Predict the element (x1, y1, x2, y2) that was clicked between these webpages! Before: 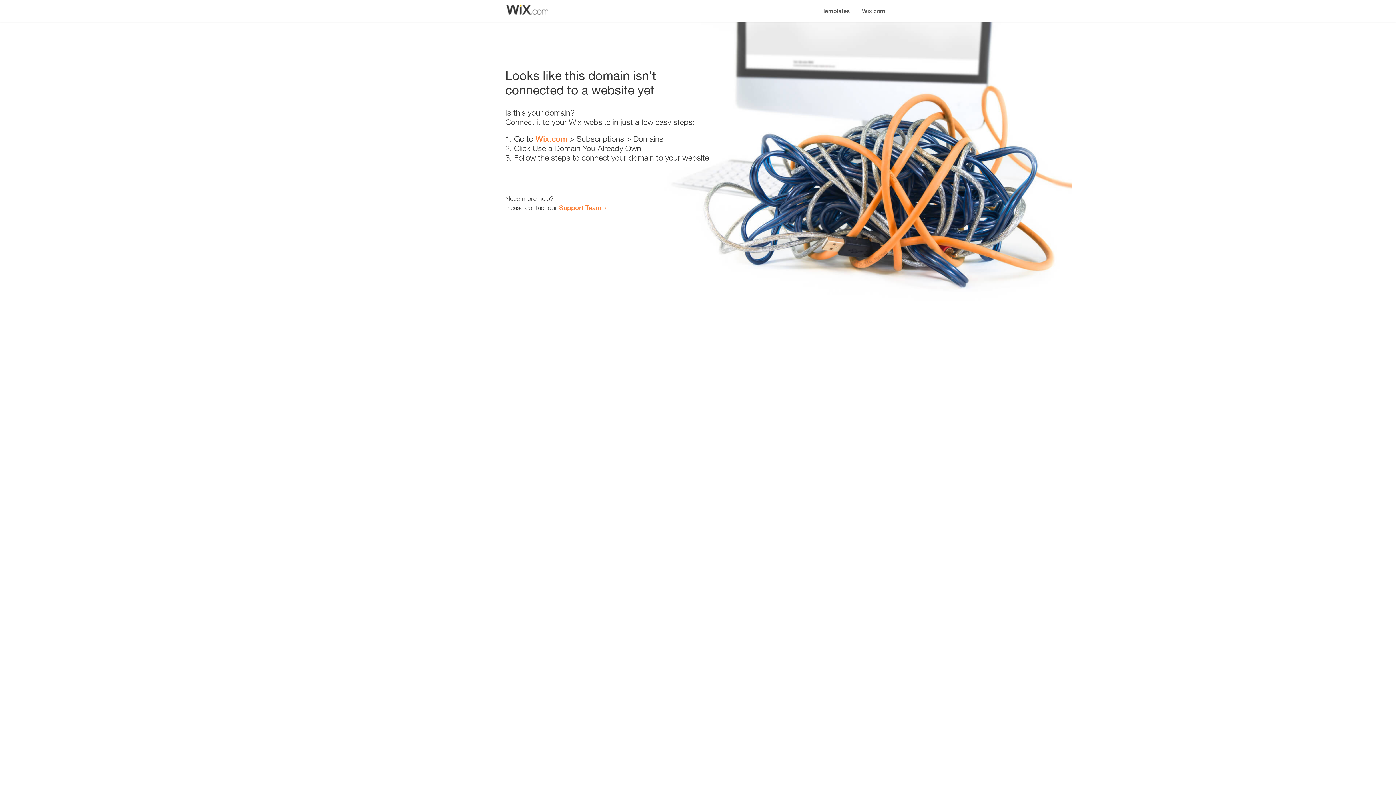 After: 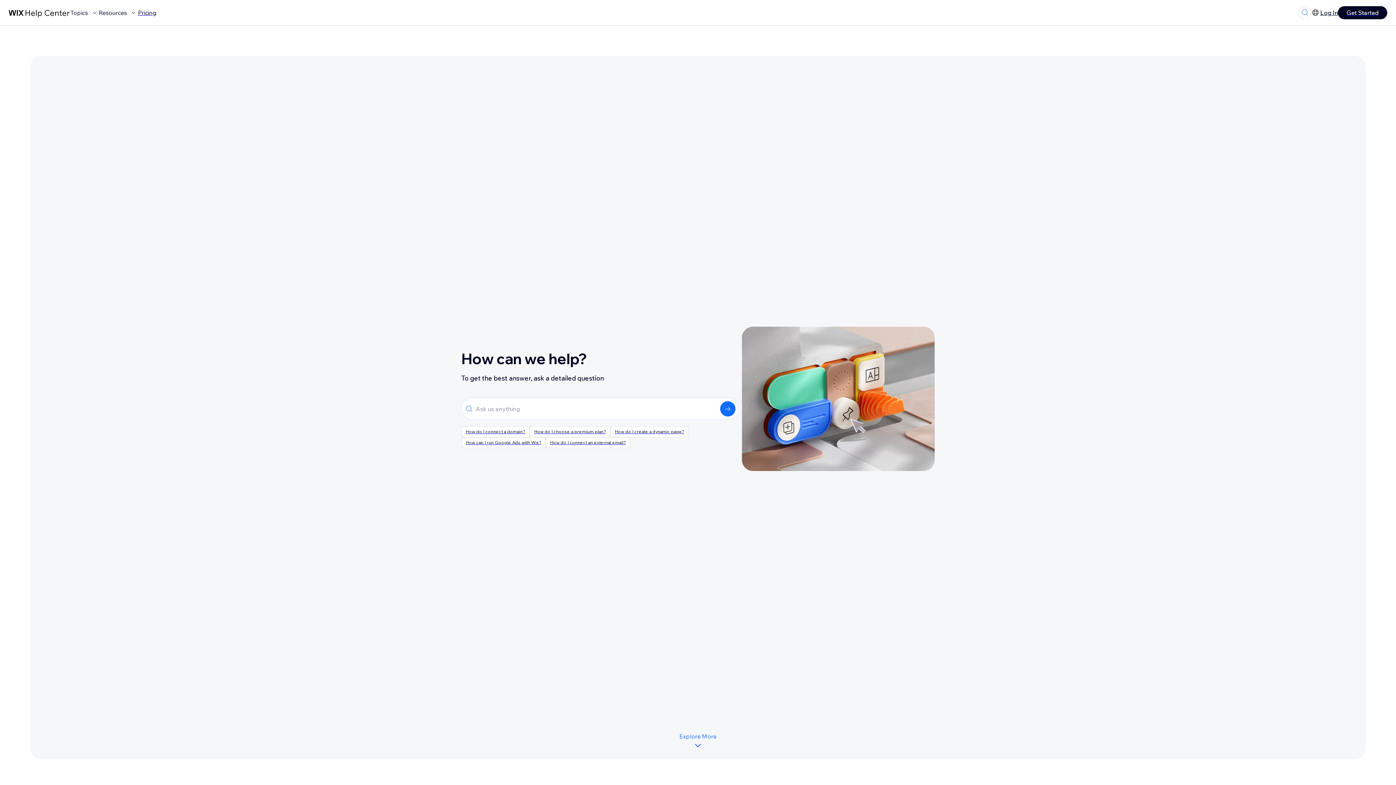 Action: bbox: (559, 203, 601, 211) label: Support Team